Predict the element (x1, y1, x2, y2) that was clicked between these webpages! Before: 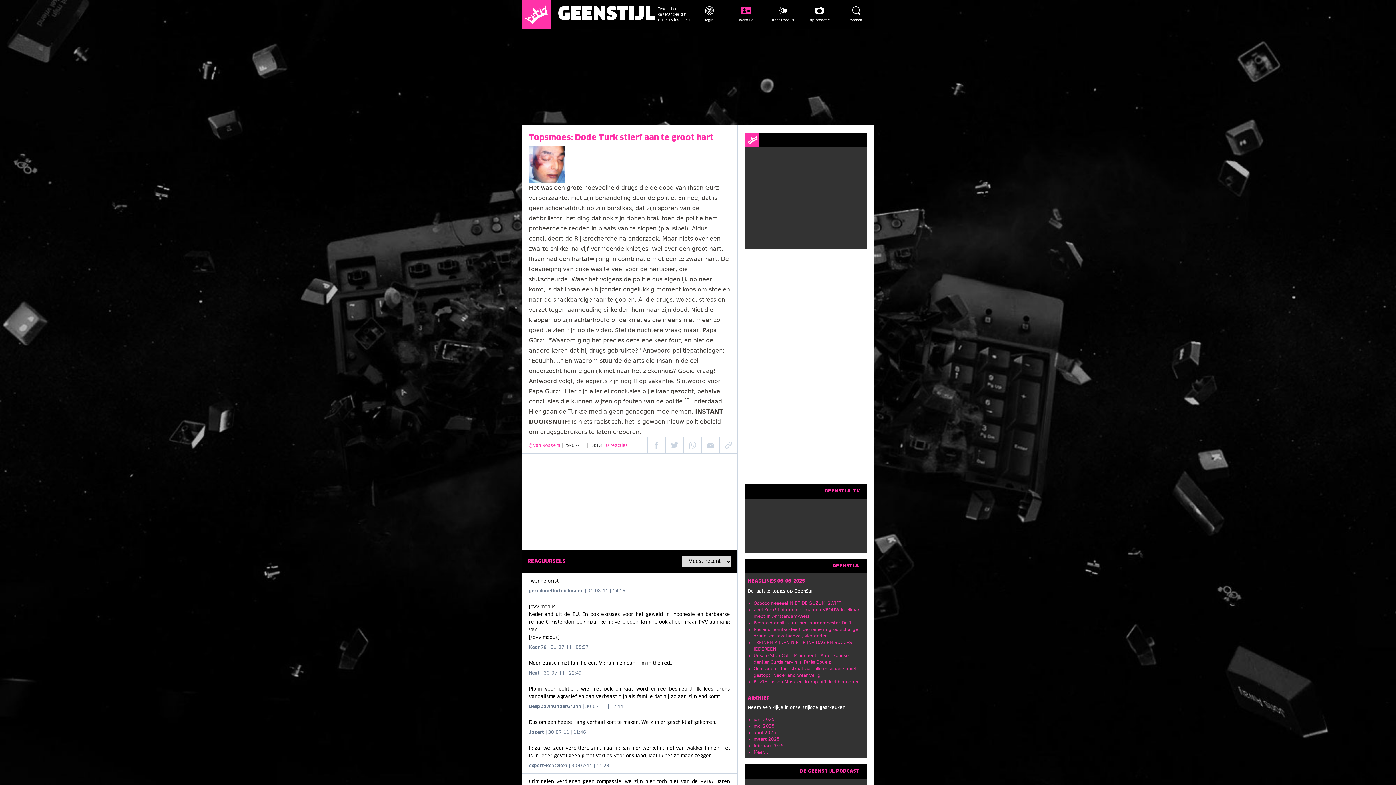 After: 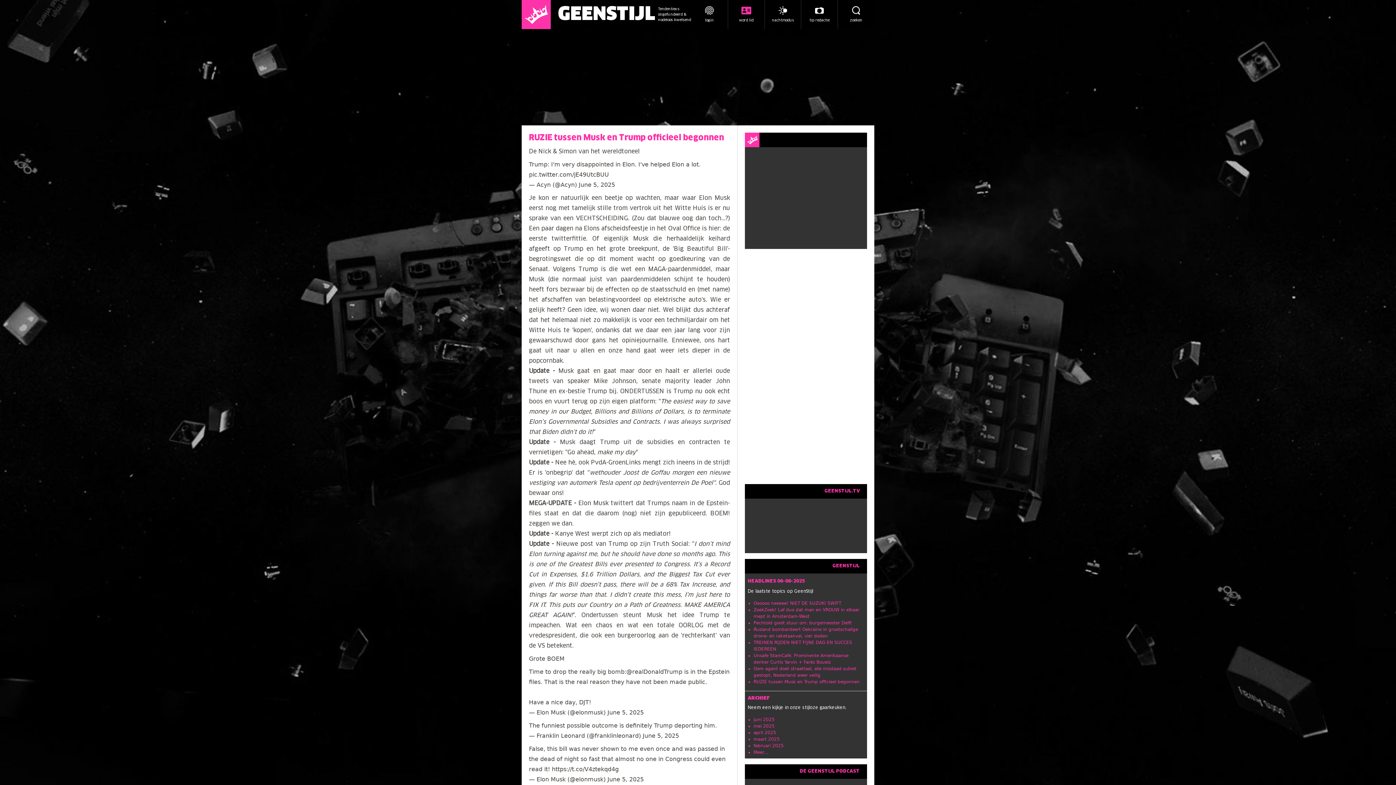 Action: bbox: (753, 679, 860, 684) label: RUZIE tussen Musk en Trump officieel begonnen